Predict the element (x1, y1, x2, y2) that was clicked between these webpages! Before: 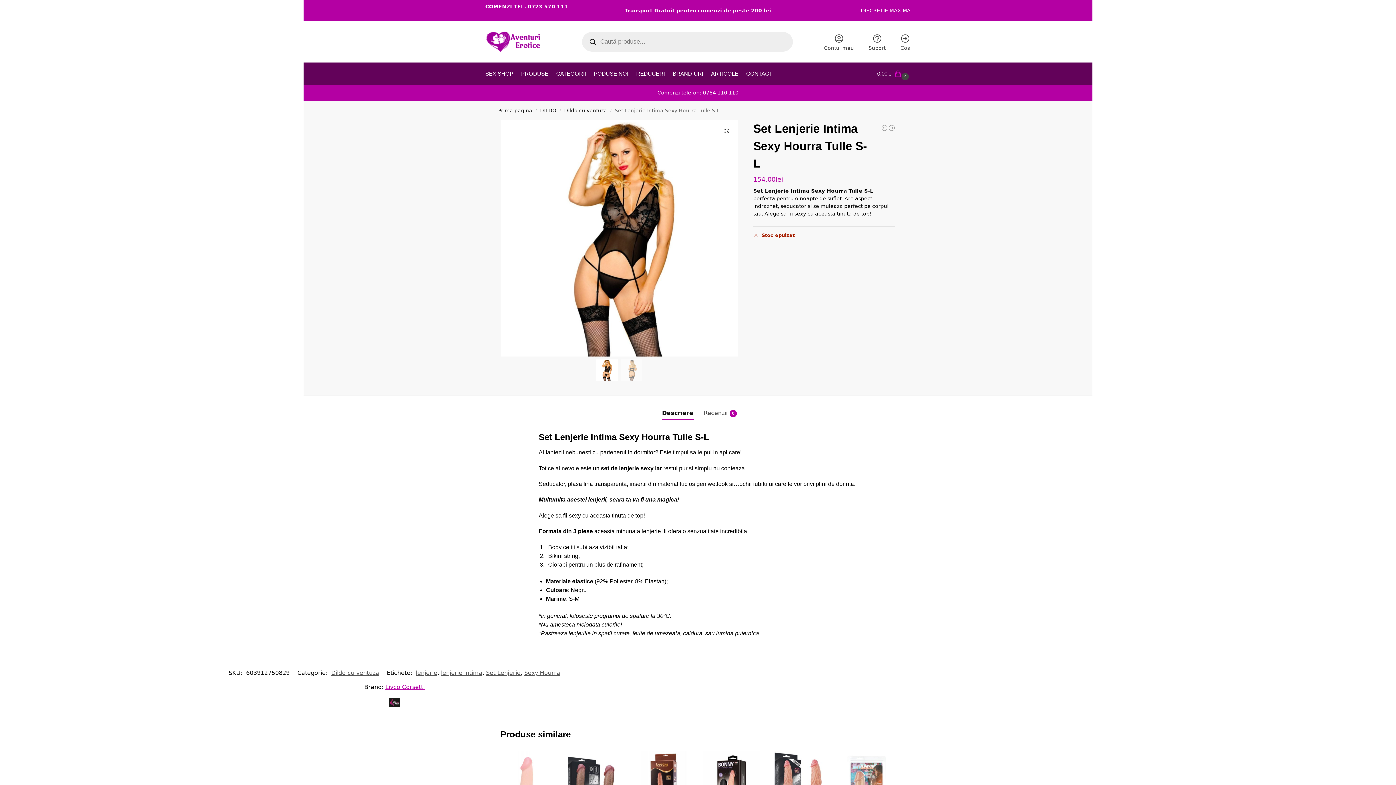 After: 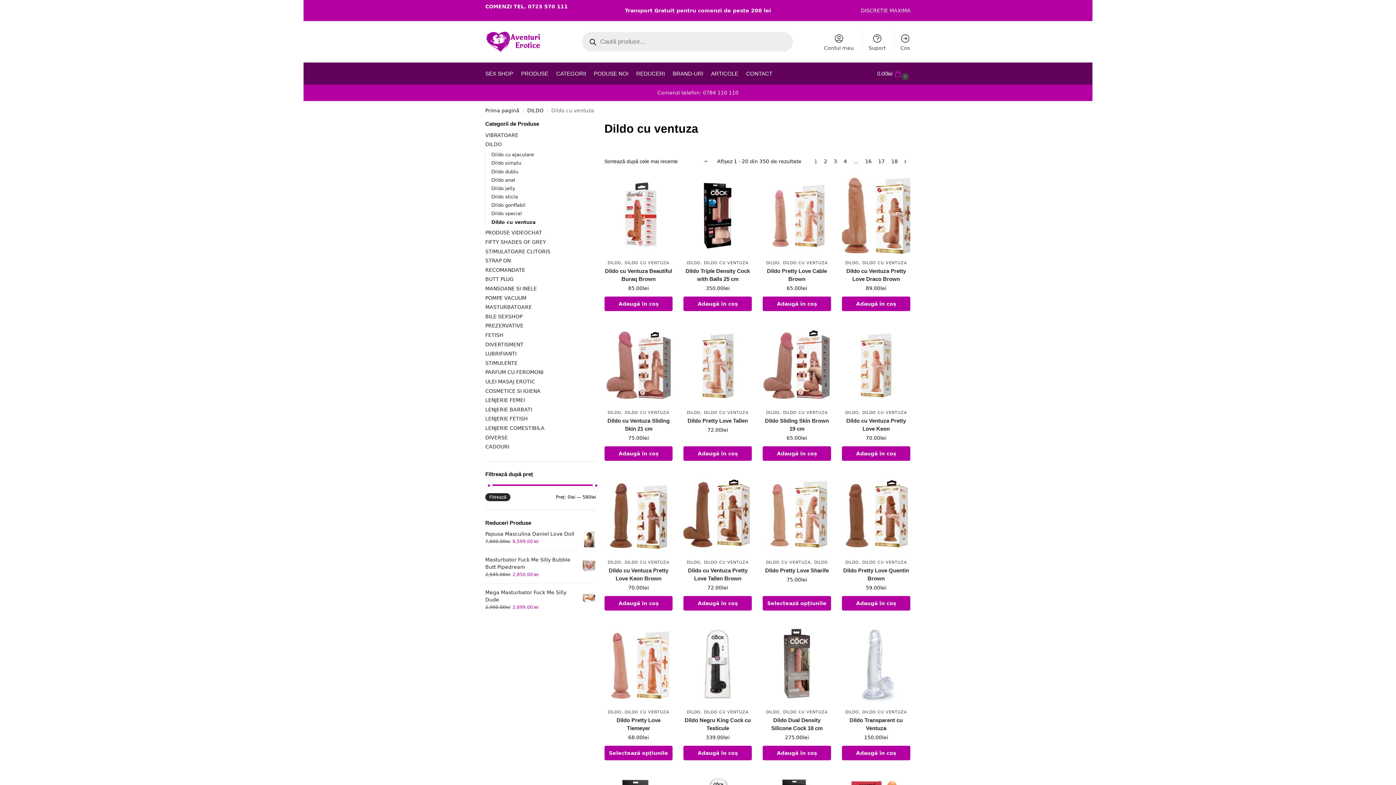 Action: bbox: (564, 107, 607, 113) label: Dildo cu ventuza